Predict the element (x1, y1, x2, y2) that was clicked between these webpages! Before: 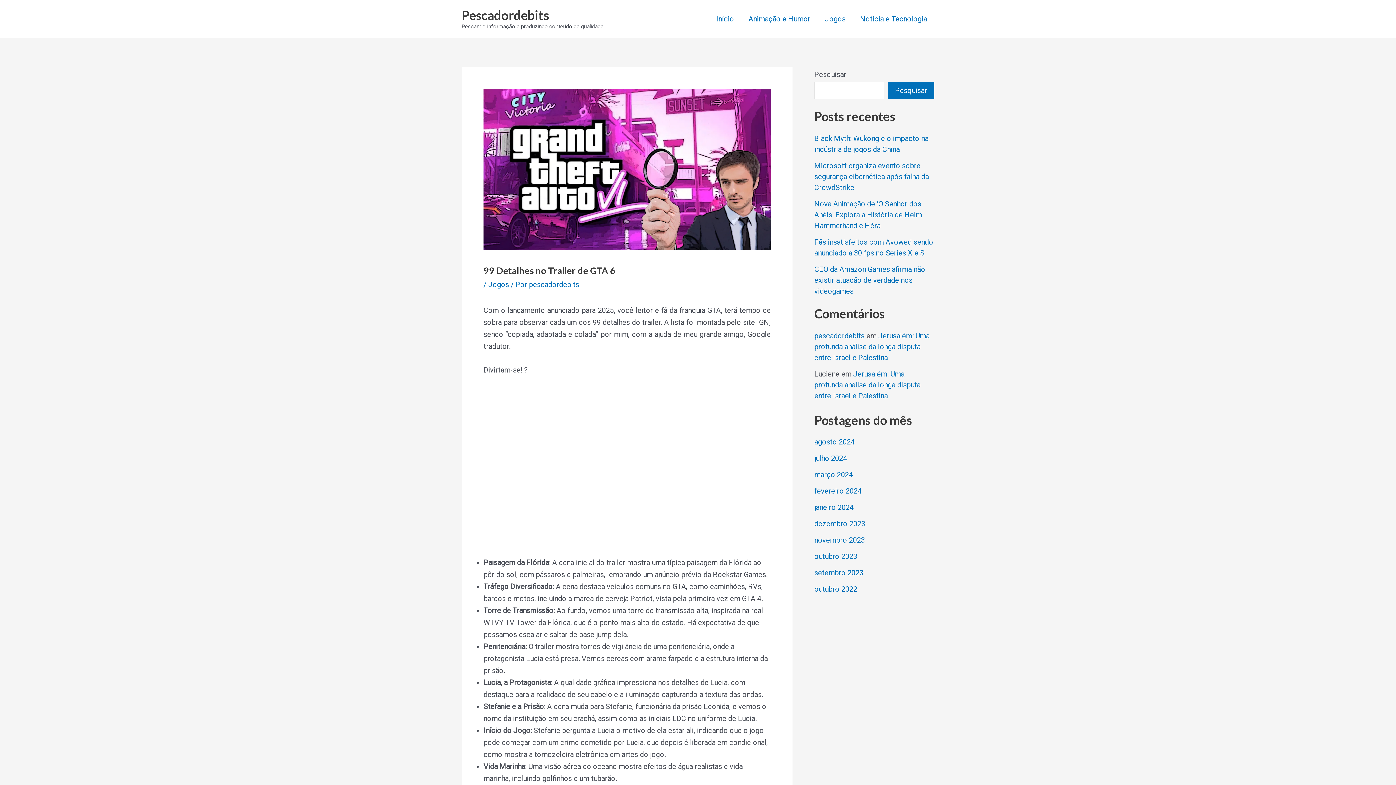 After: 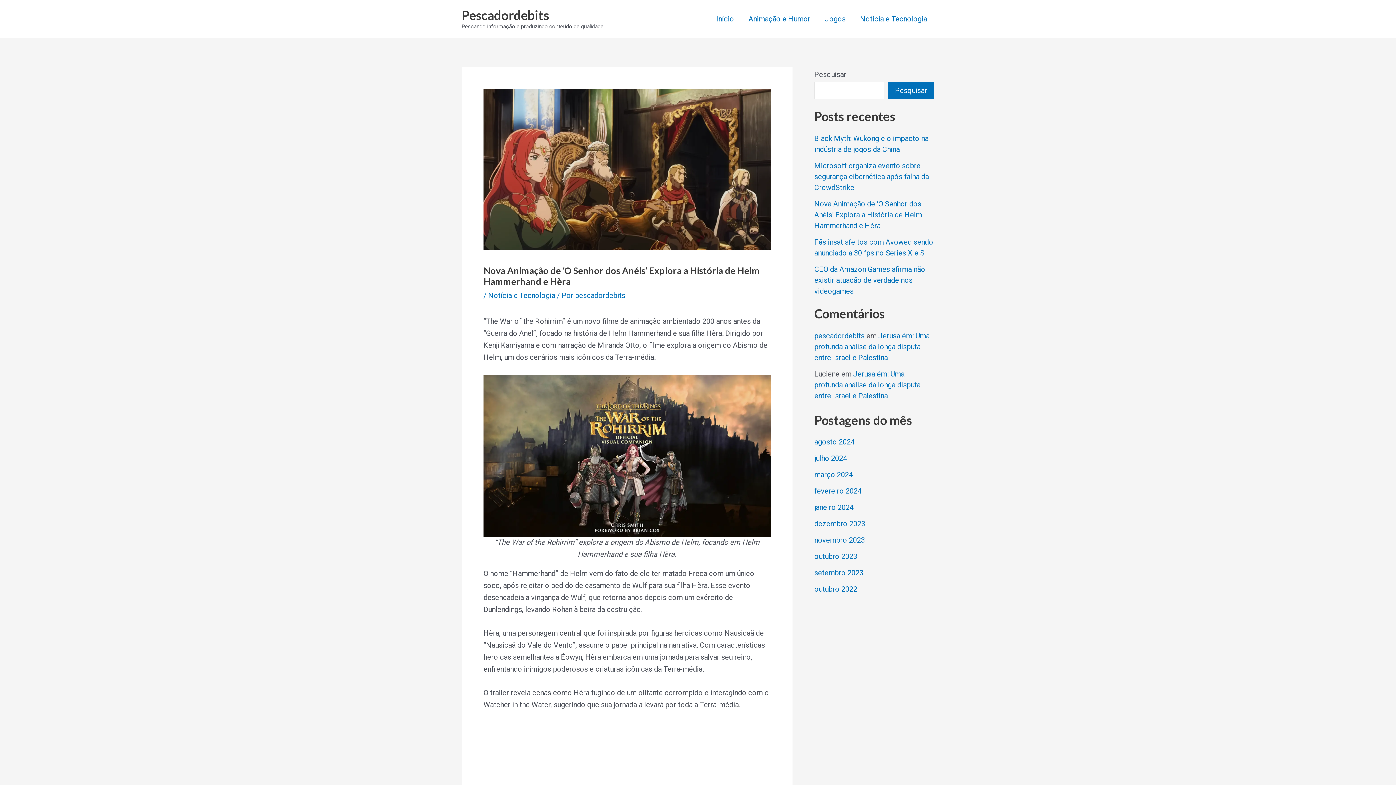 Action: label: Nova Animação de ‘O Senhor dos Anéis’ Explora a História de Helm Hammerhand e Hèra bbox: (814, 199, 922, 230)